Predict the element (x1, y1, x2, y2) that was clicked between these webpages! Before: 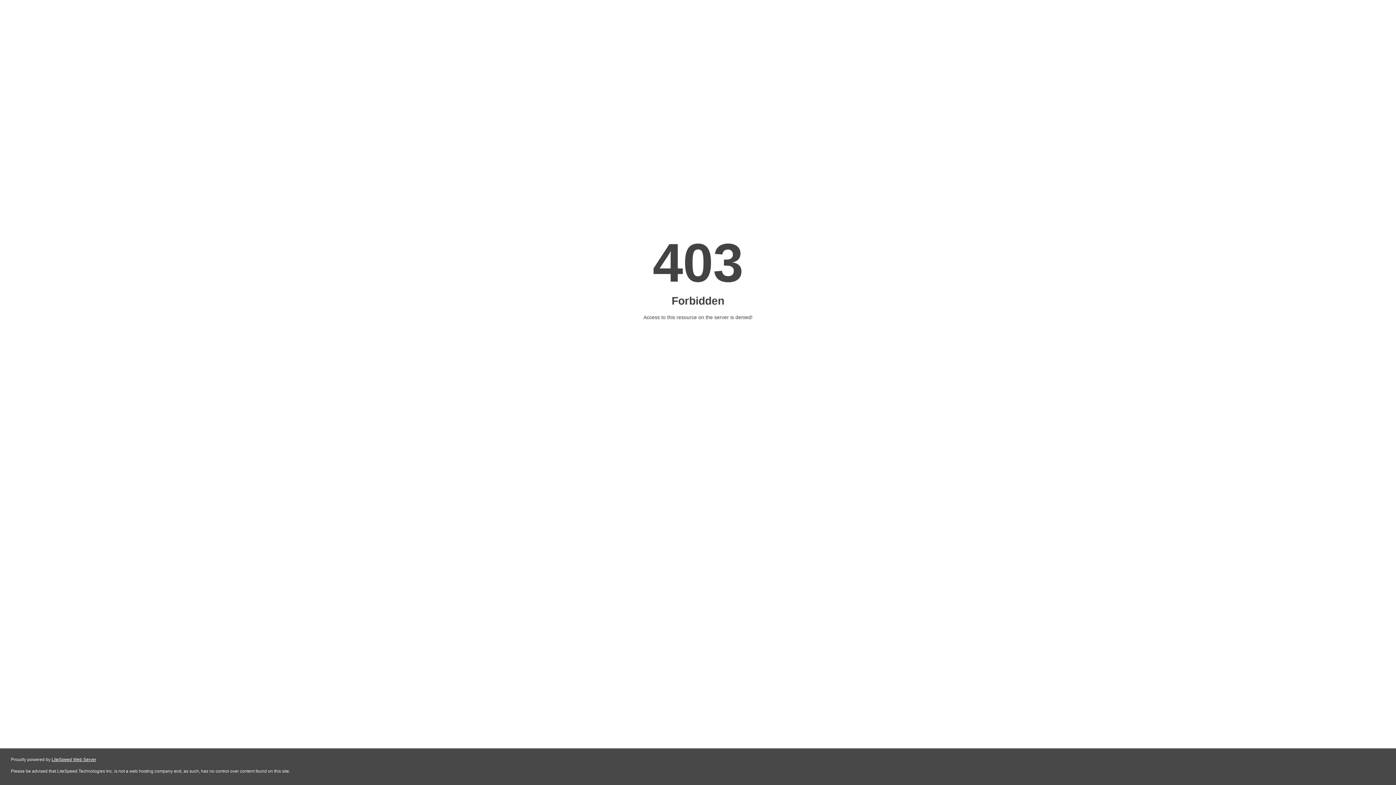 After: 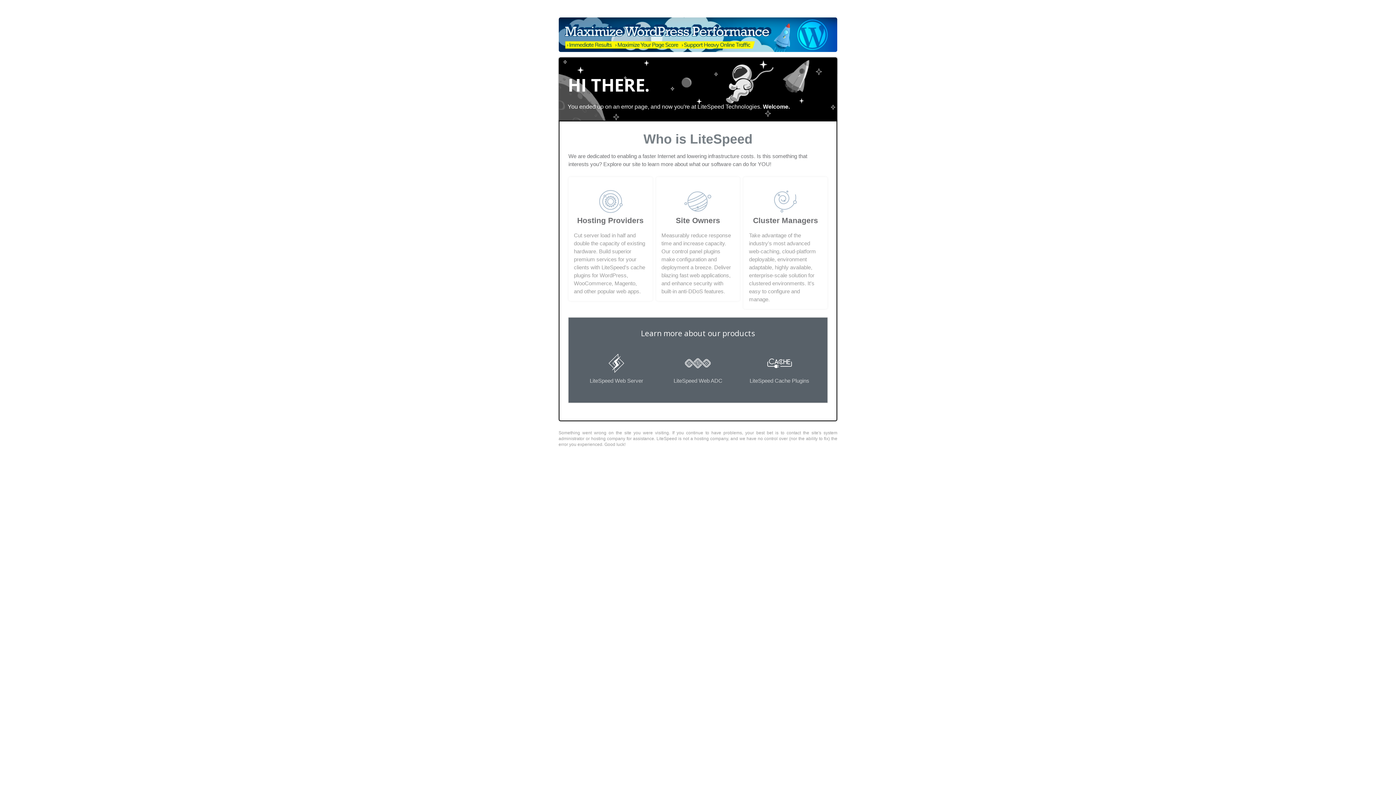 Action: bbox: (51, 757, 96, 762) label: LiteSpeed Web Server